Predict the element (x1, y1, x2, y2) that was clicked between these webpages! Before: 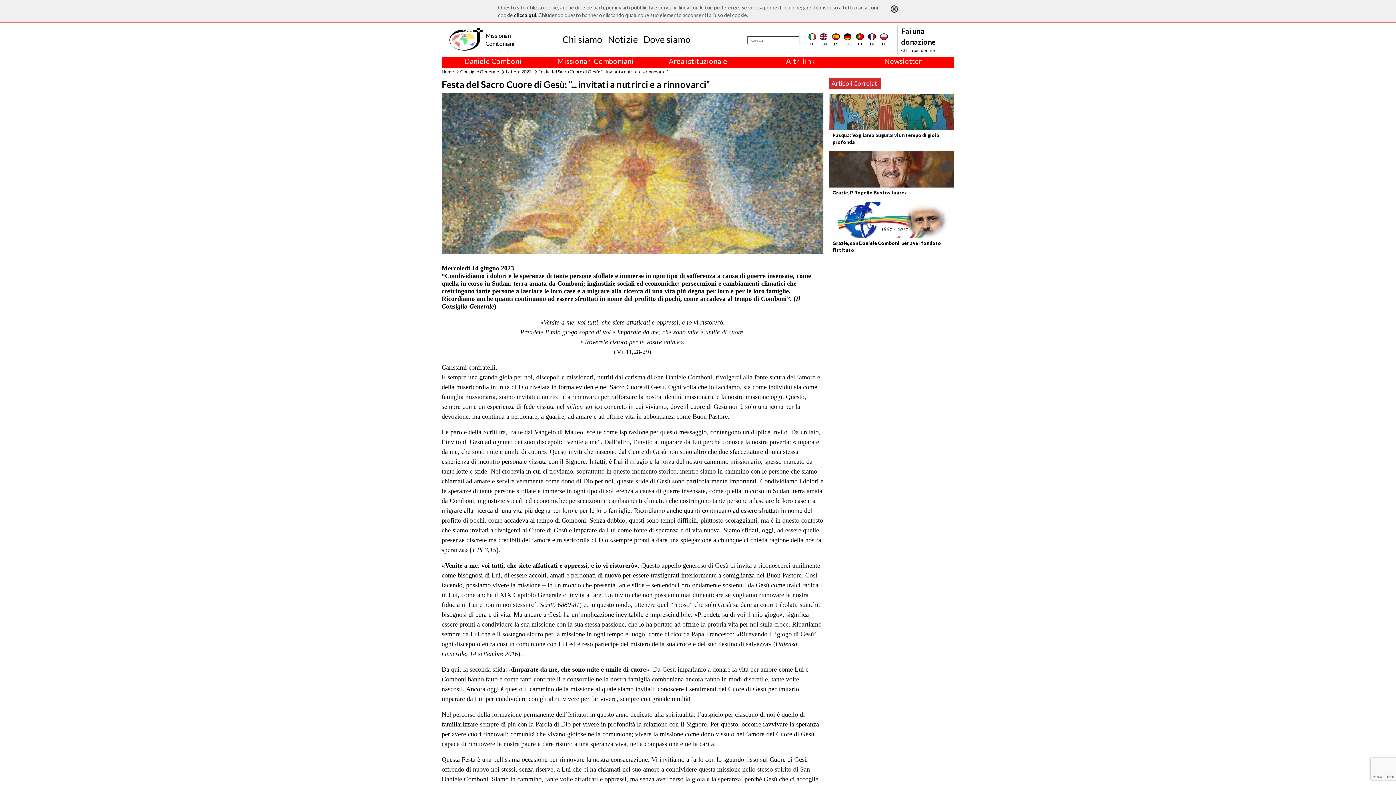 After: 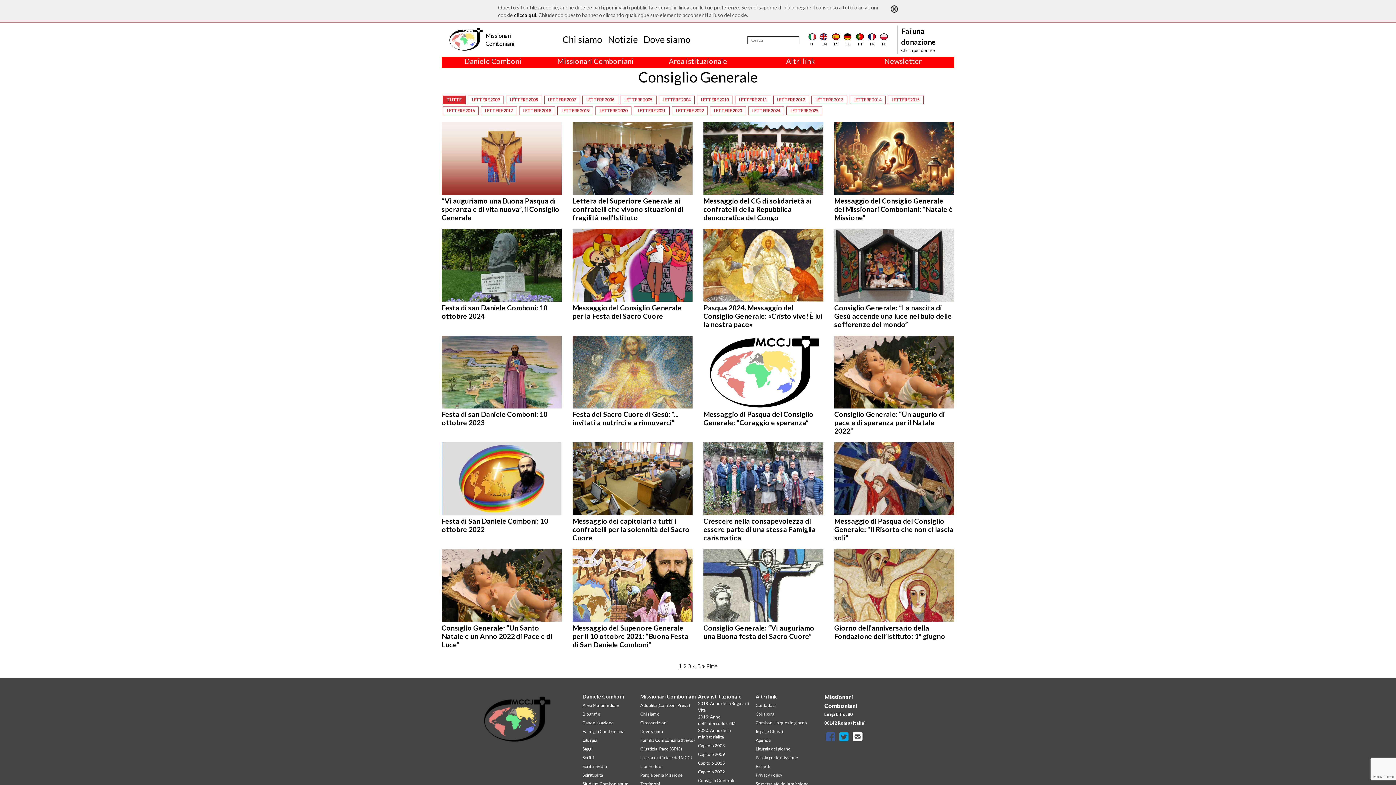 Action: bbox: (460, 68, 499, 74) label: Consiglio Generale